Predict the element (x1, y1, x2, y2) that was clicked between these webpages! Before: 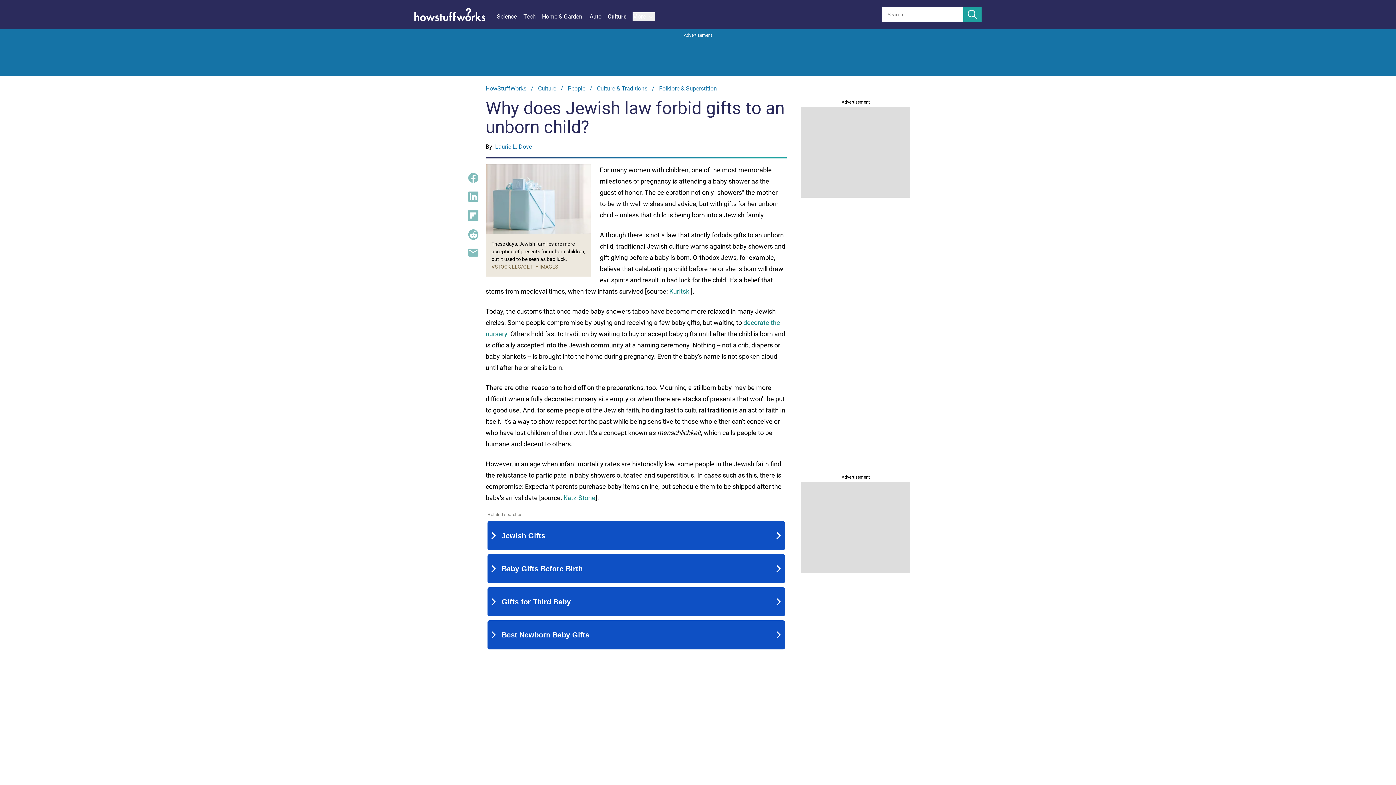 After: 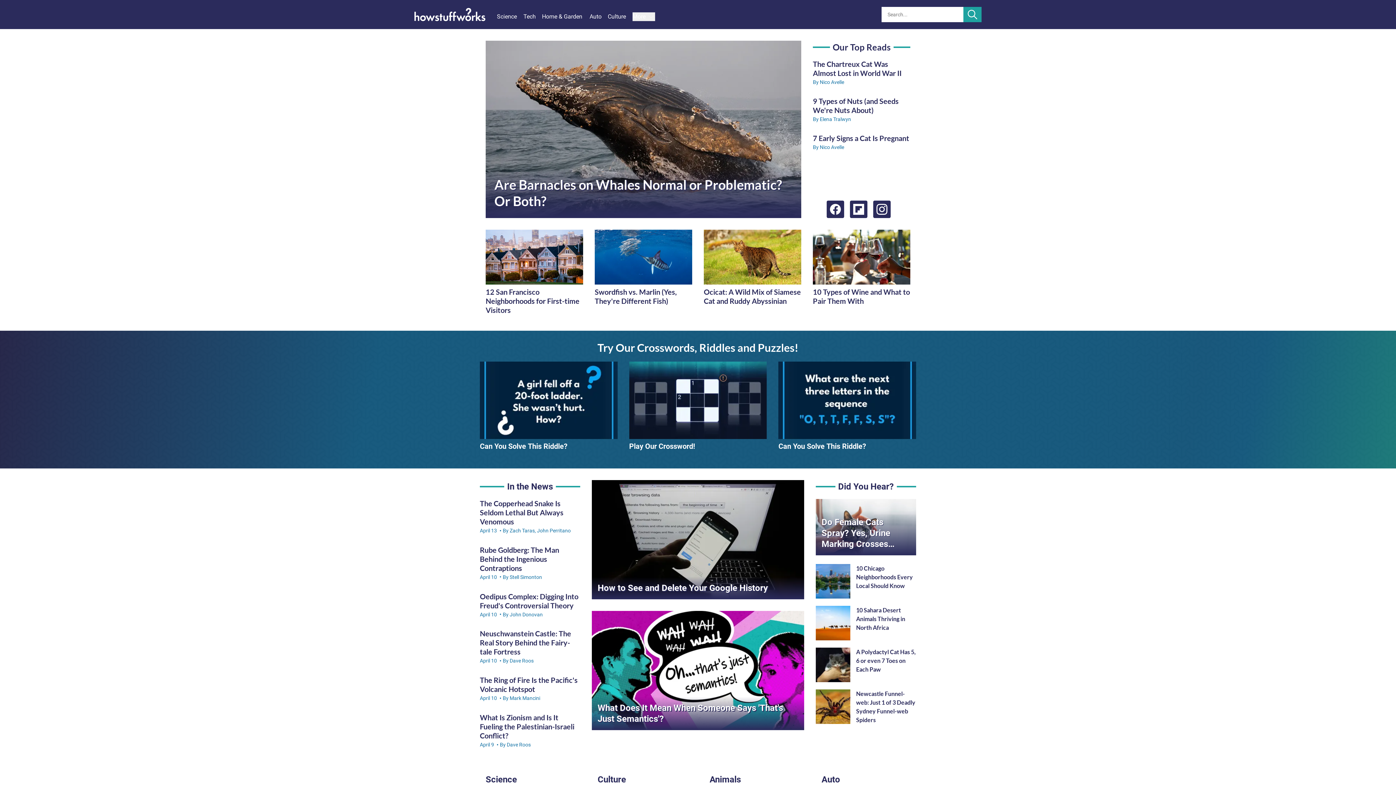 Action: bbox: (414, 8, 485, 20)